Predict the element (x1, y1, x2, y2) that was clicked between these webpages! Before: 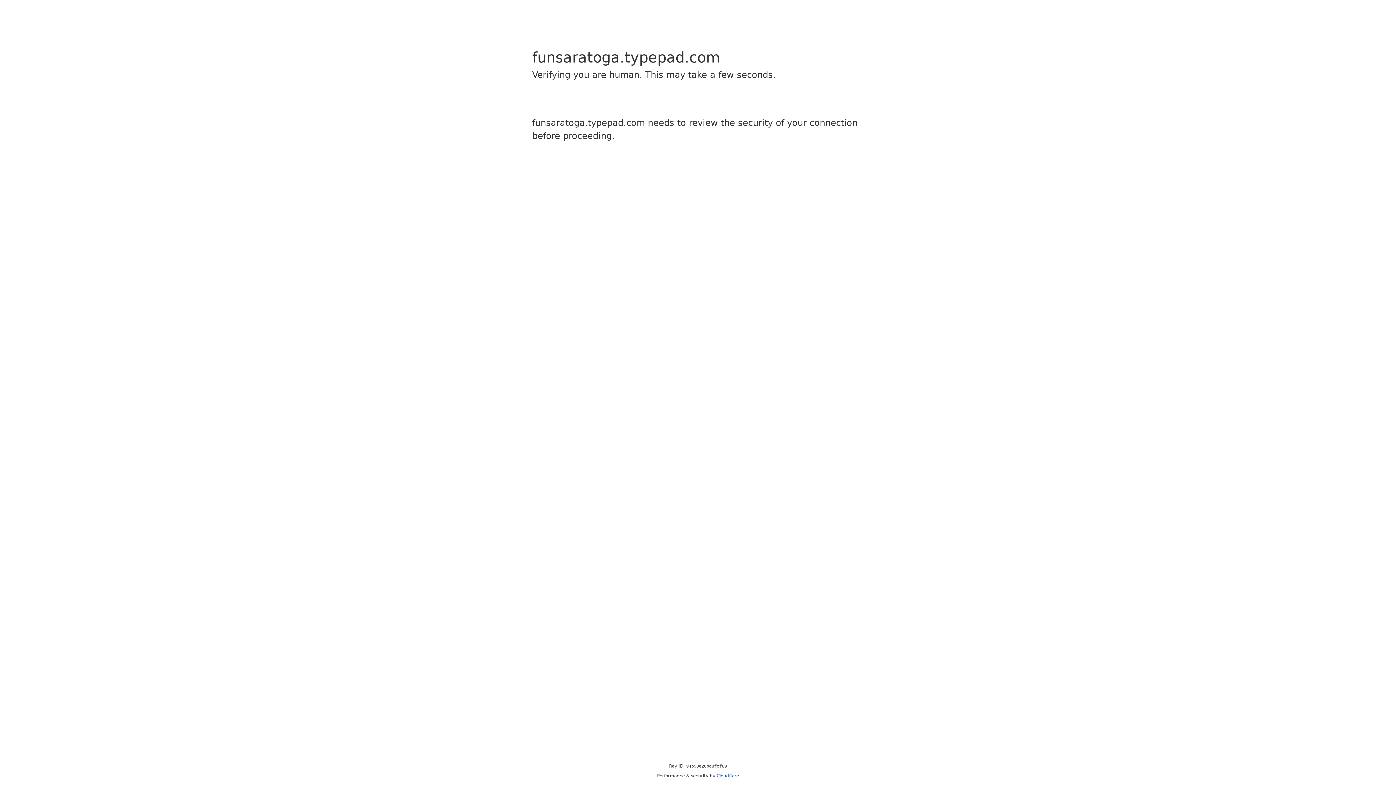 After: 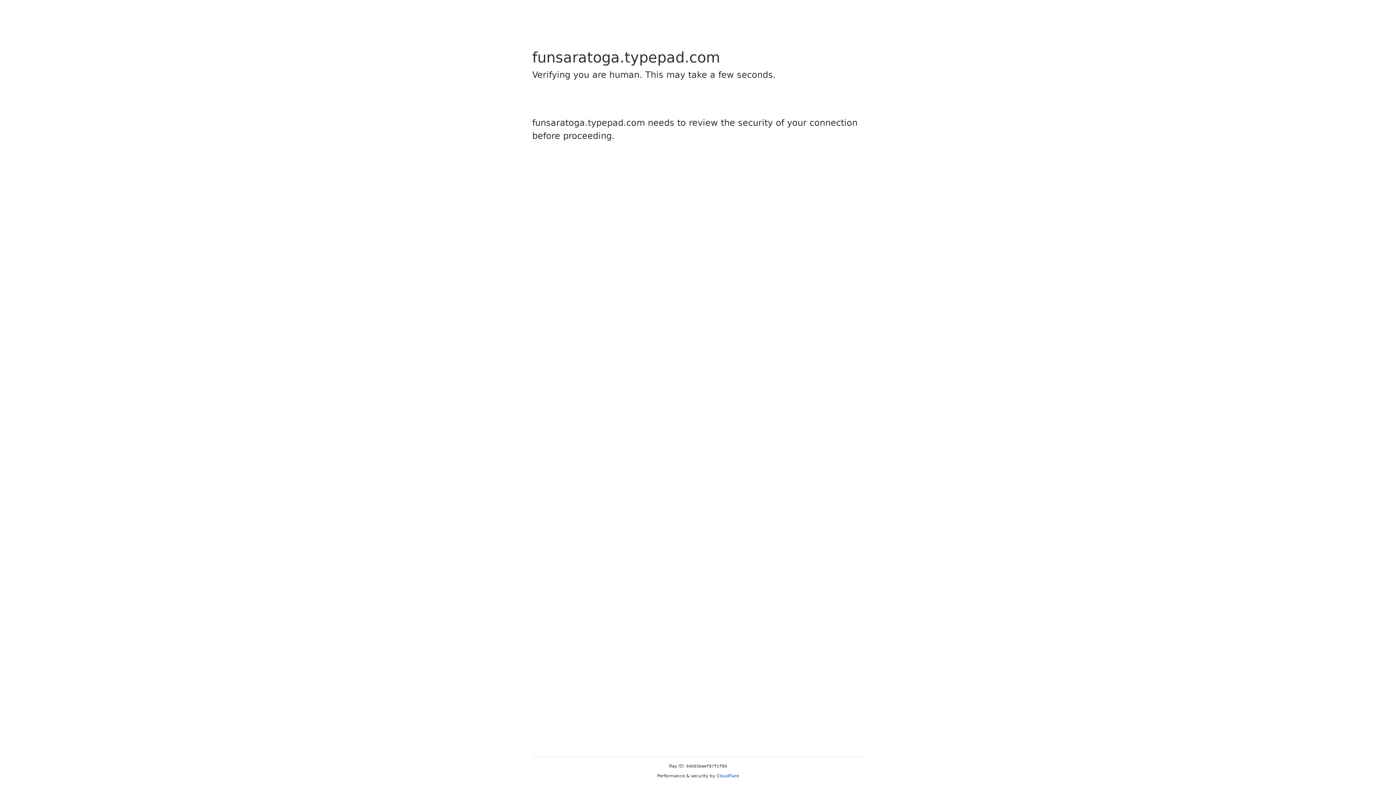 Action: bbox: (716, 773, 739, 778) label: Cloudflare